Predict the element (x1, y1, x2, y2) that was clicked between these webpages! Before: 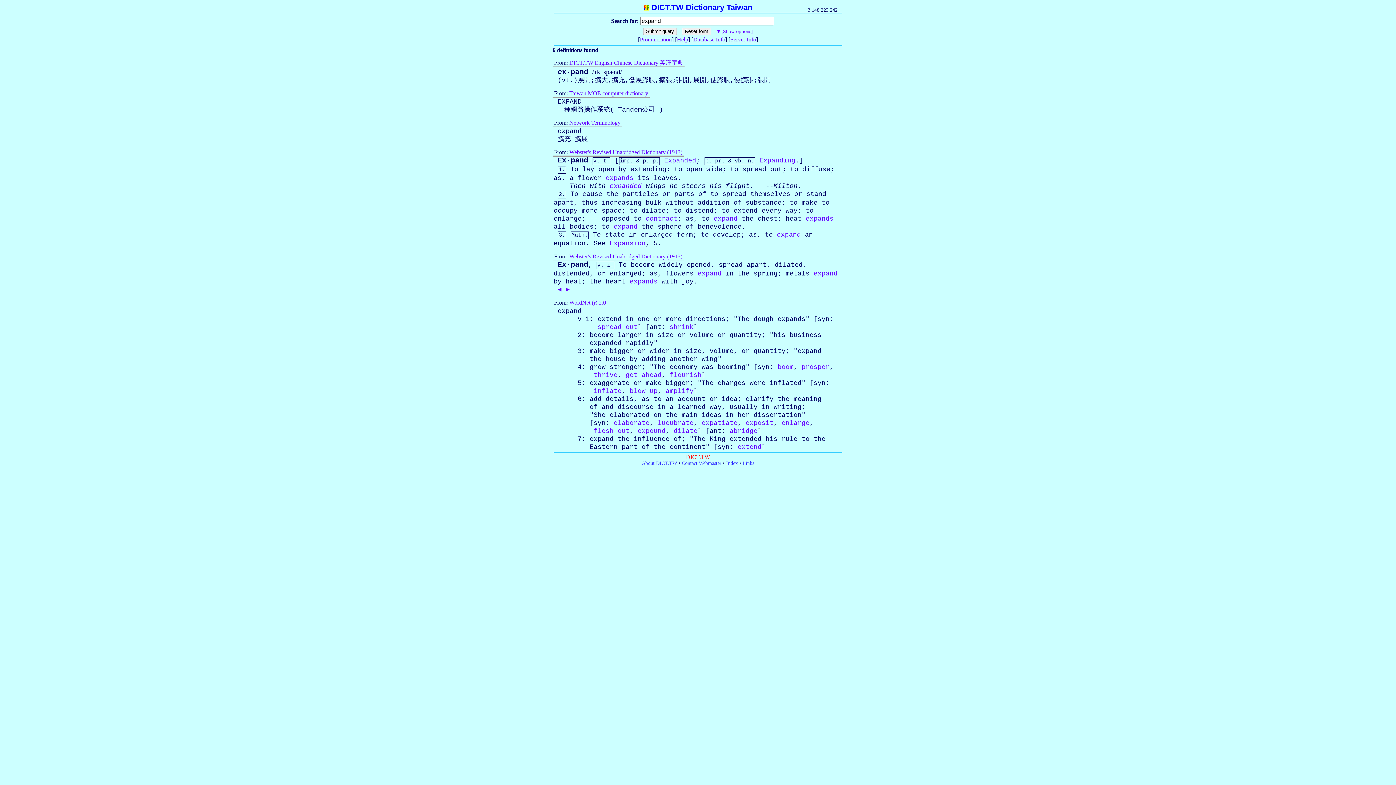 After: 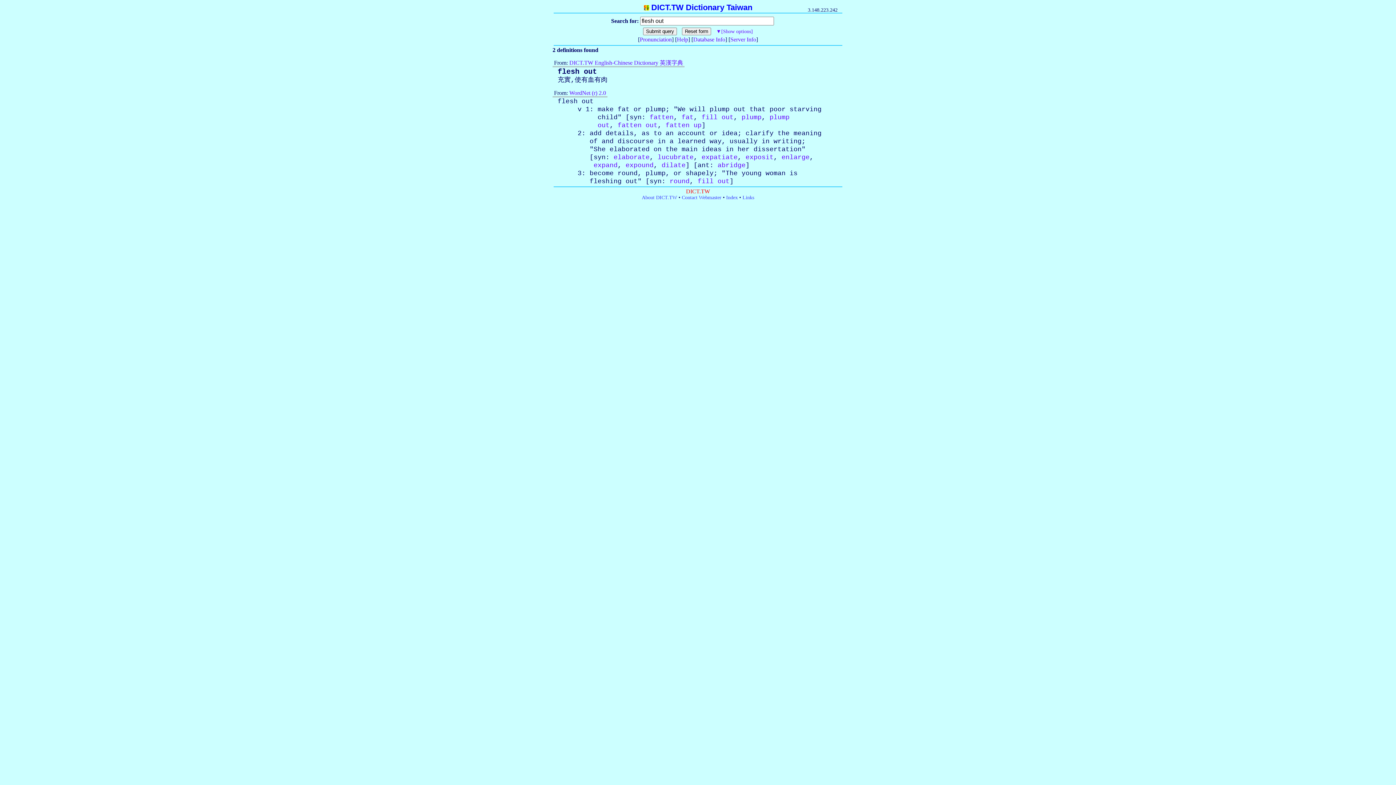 Action: bbox: (593, 427, 629, 434) label: flesh out